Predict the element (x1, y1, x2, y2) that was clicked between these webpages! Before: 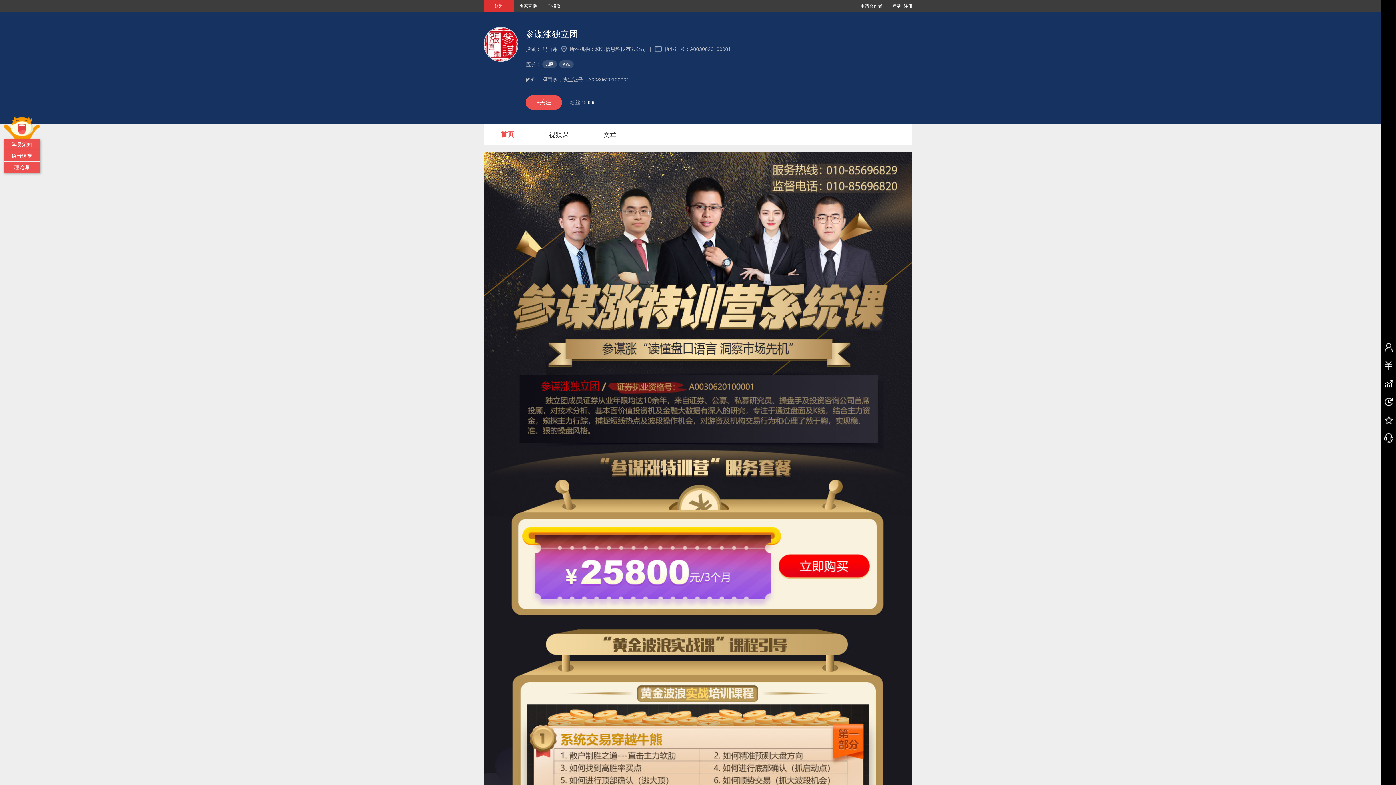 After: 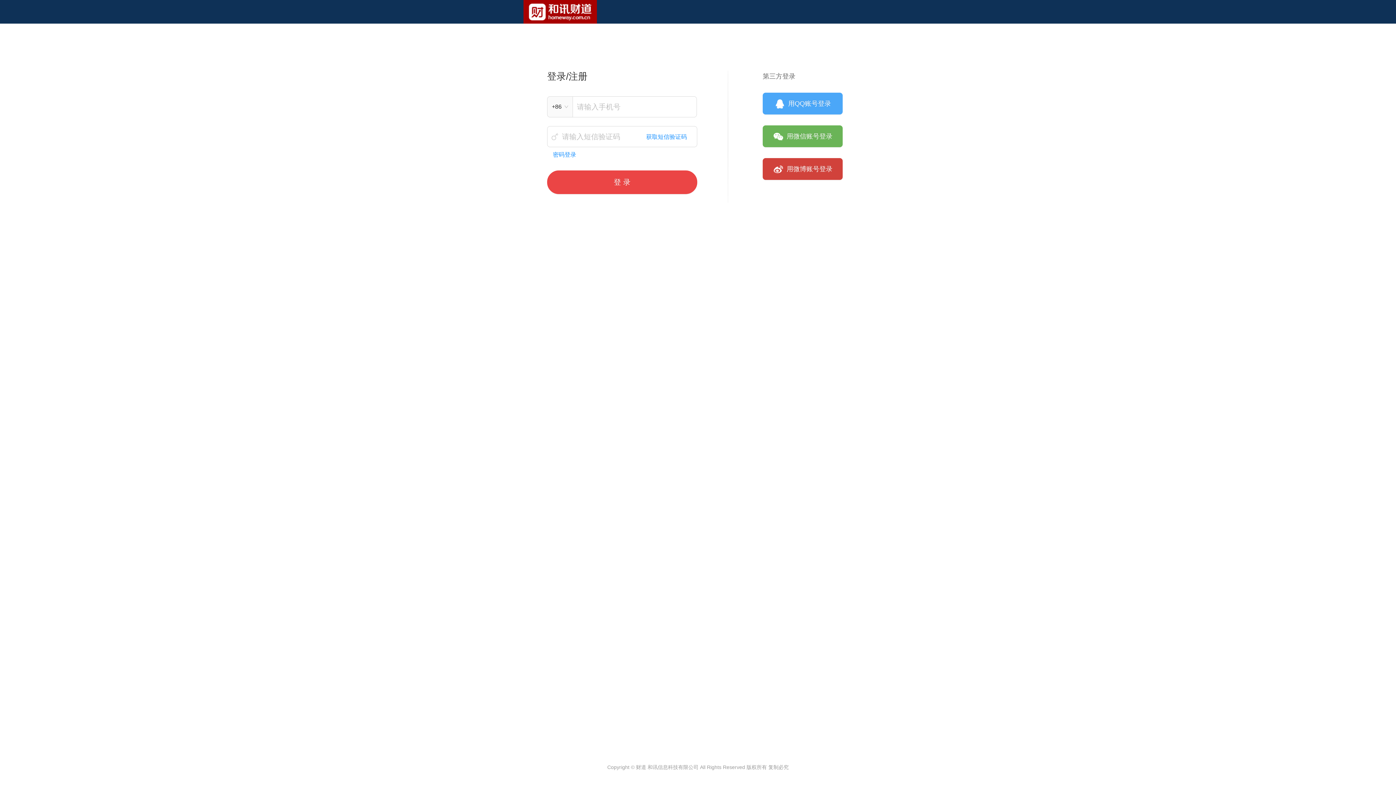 Action: bbox: (904, 3, 912, 8) label: 注册